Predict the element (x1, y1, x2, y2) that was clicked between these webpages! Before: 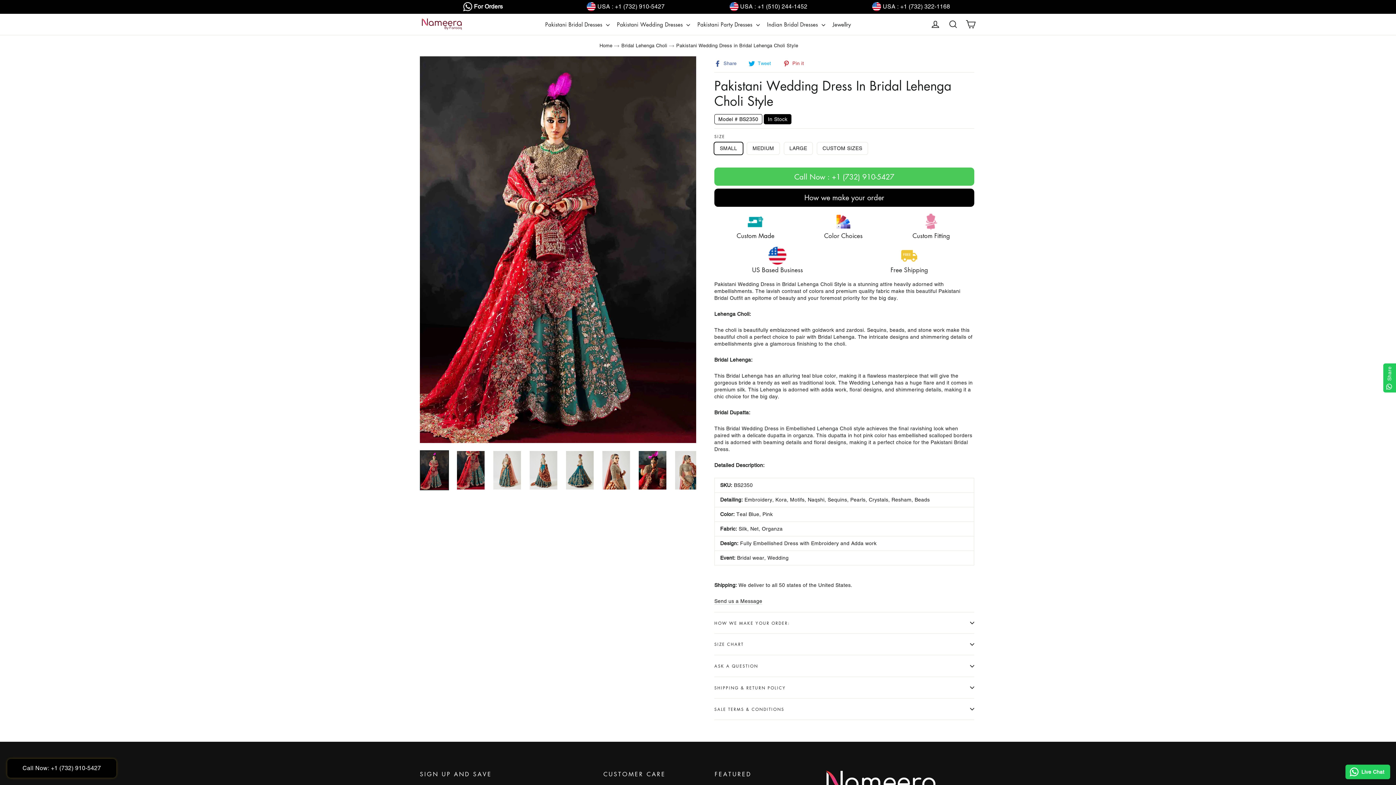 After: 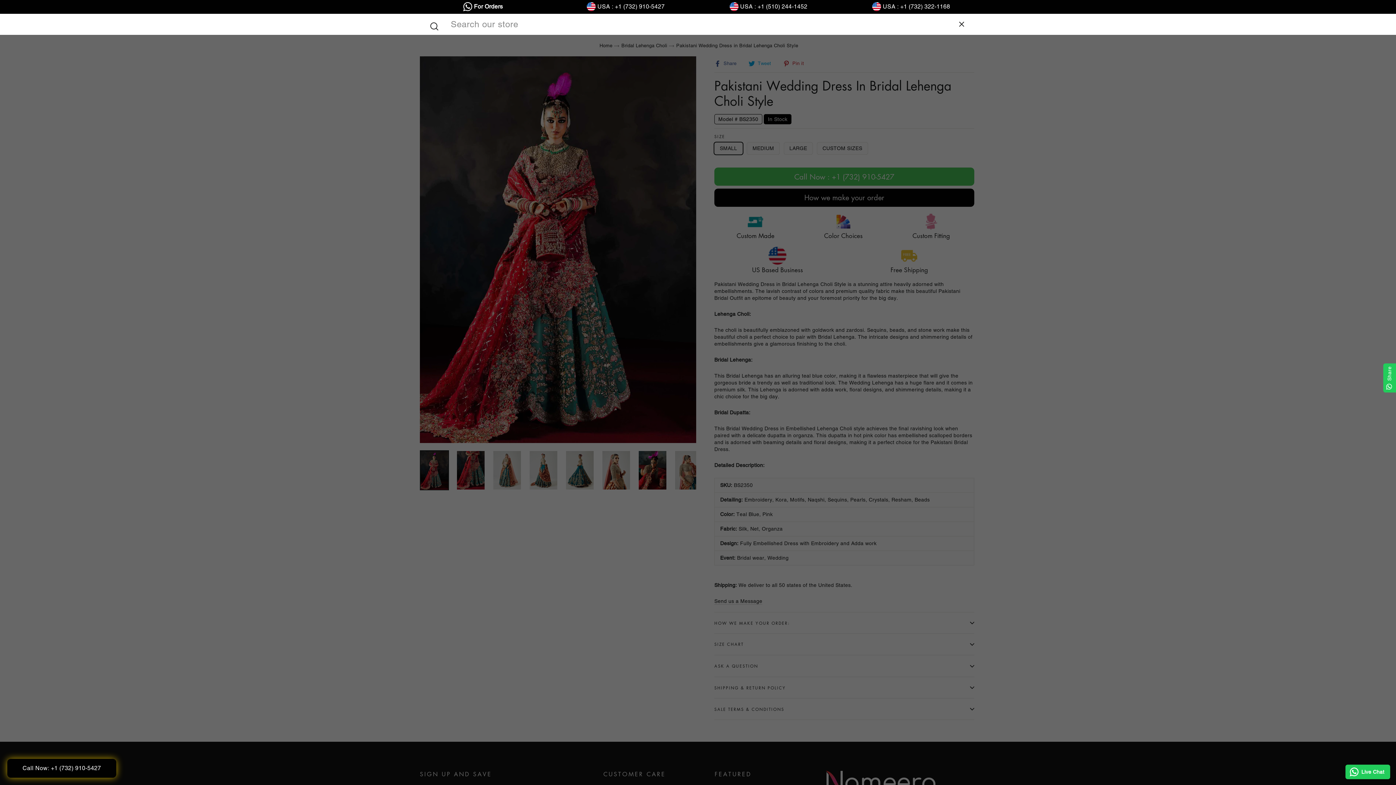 Action: bbox: (945, 16, 961, 32) label: Search